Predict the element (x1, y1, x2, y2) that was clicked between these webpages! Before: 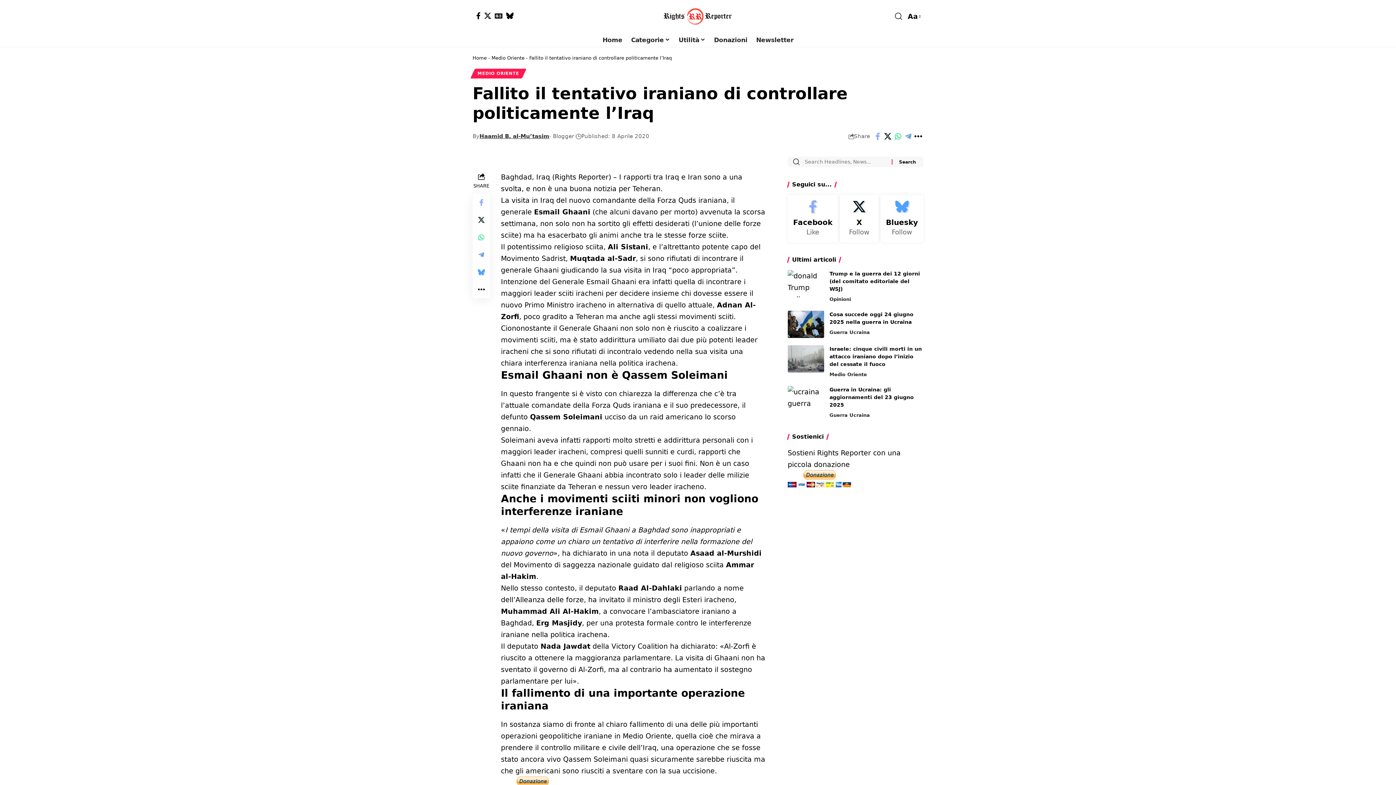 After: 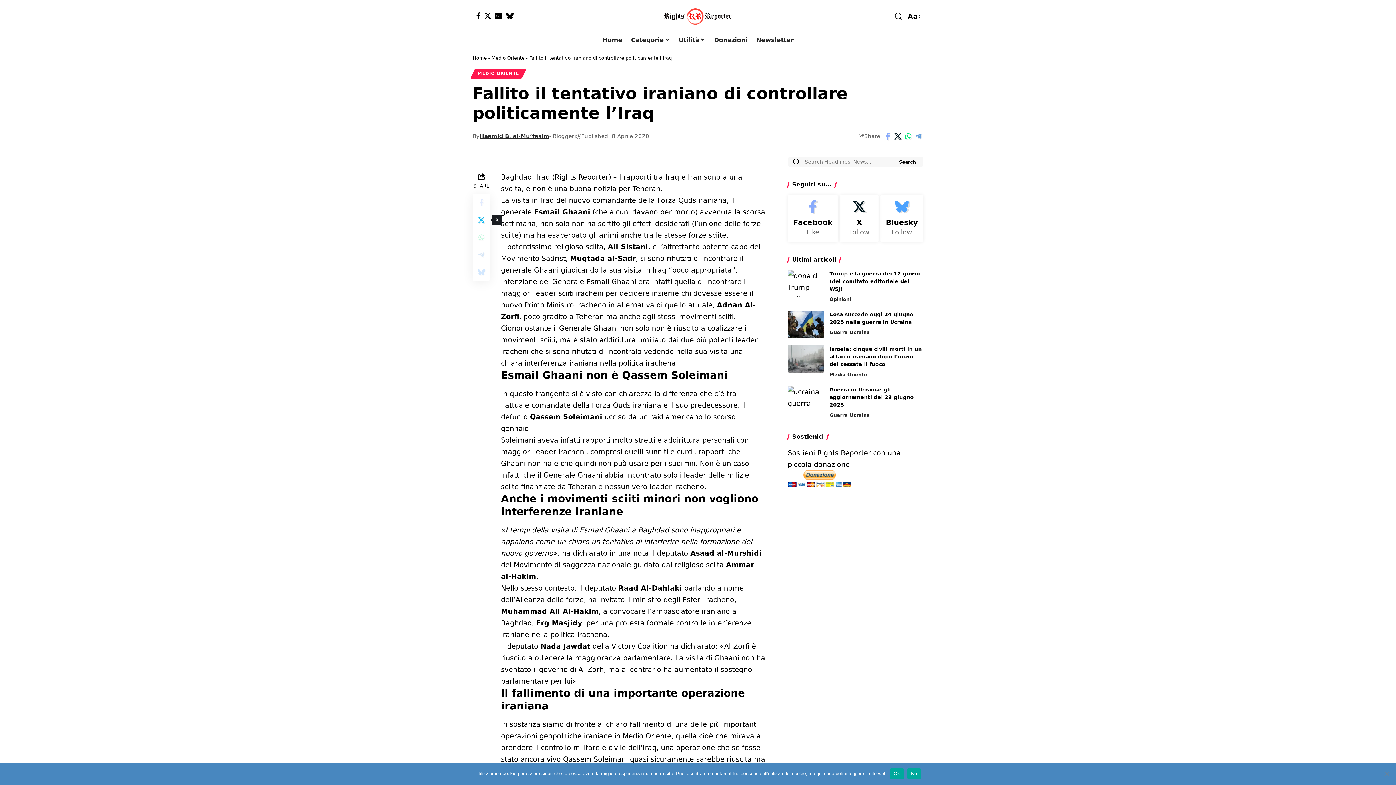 Action: bbox: (472, 211, 490, 228) label: Share on X